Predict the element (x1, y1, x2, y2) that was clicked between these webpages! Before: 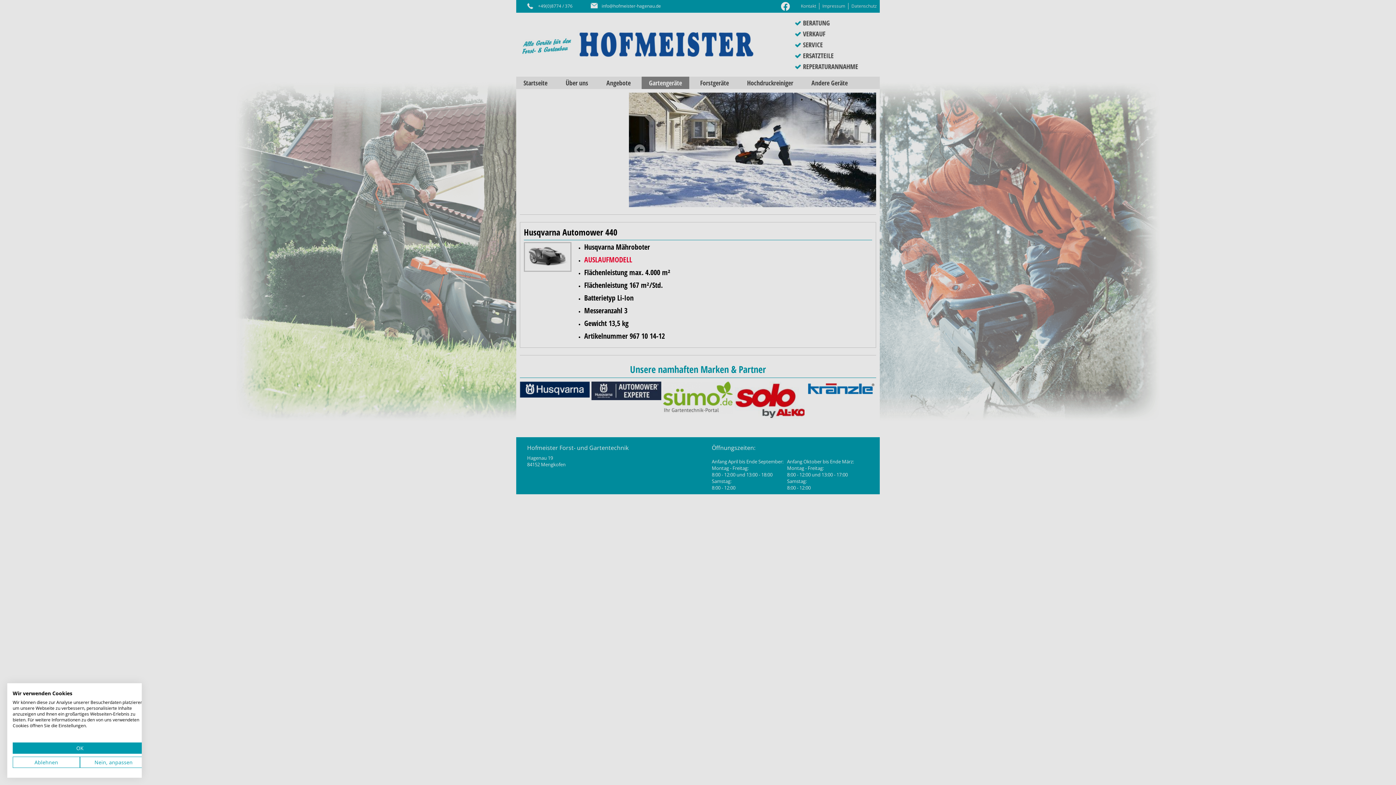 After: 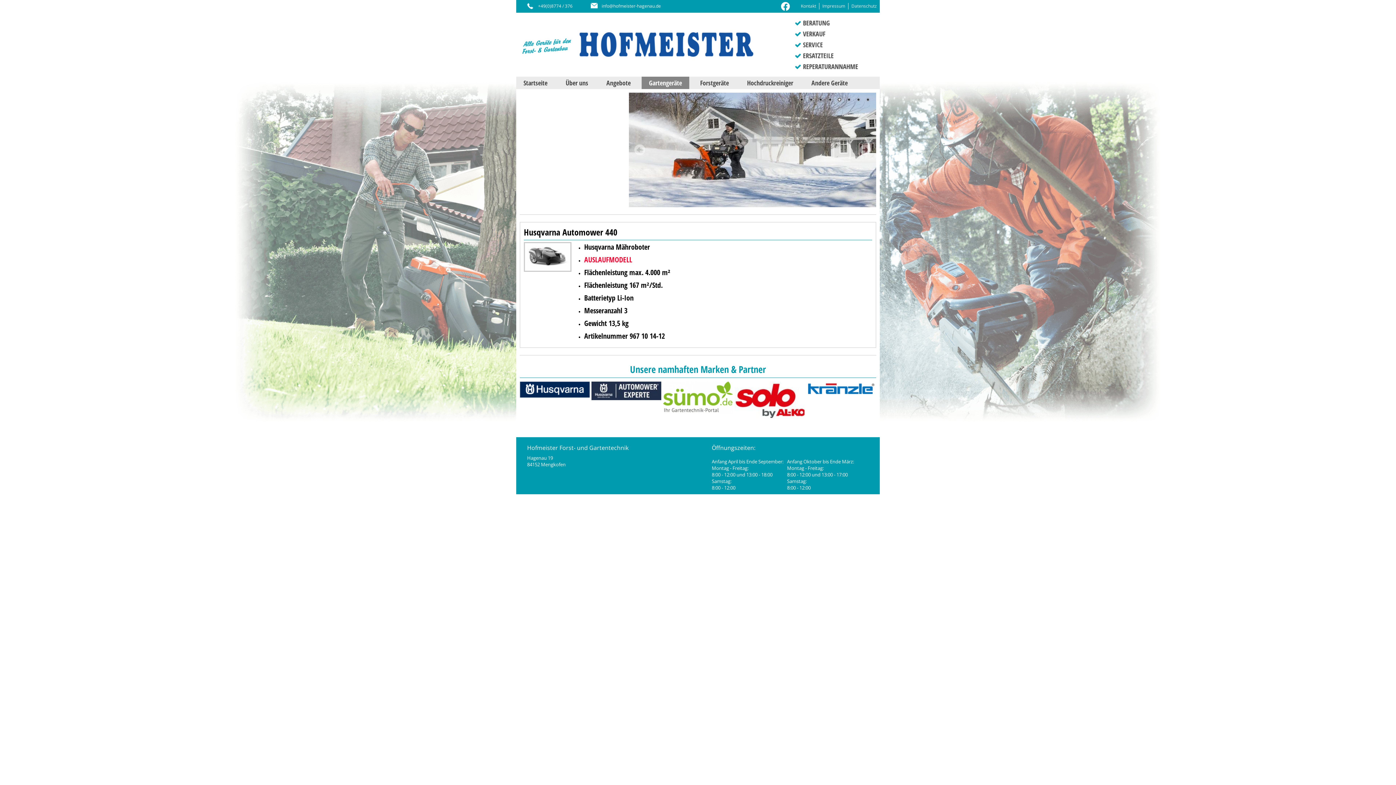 Action: label: Alle verweigern cookies bbox: (12, 757, 80, 768)